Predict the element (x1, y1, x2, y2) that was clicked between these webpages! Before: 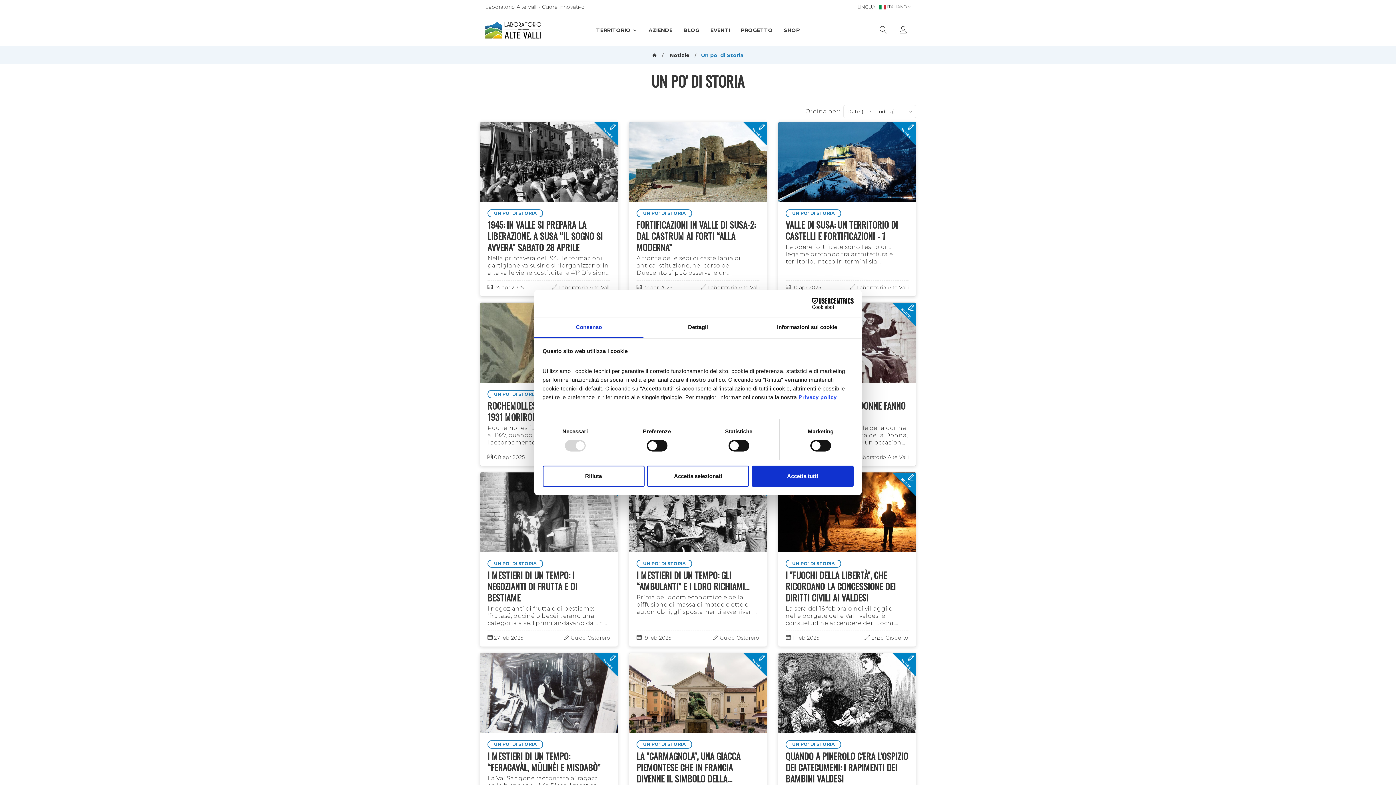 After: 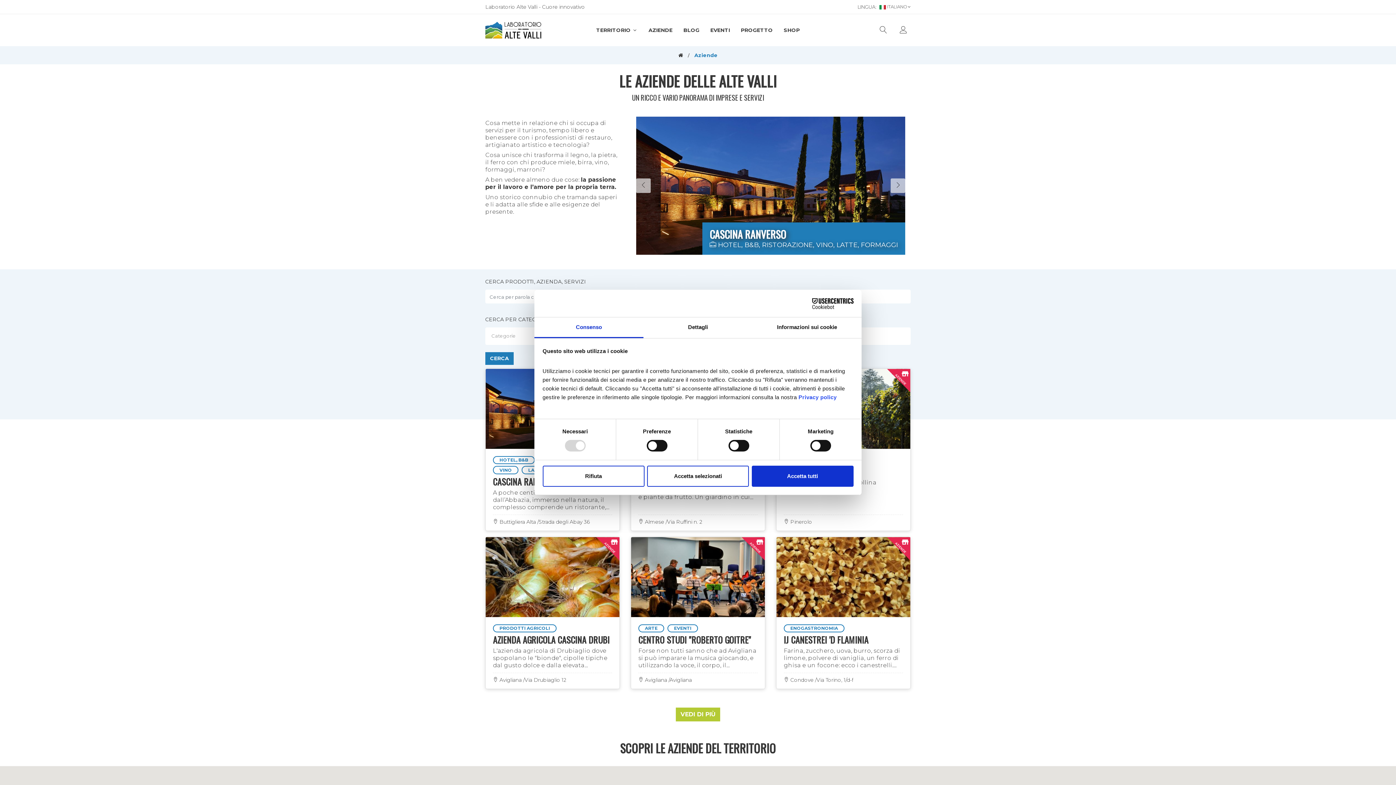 Action: bbox: (643, 14, 678, 46) label: AZIENDE